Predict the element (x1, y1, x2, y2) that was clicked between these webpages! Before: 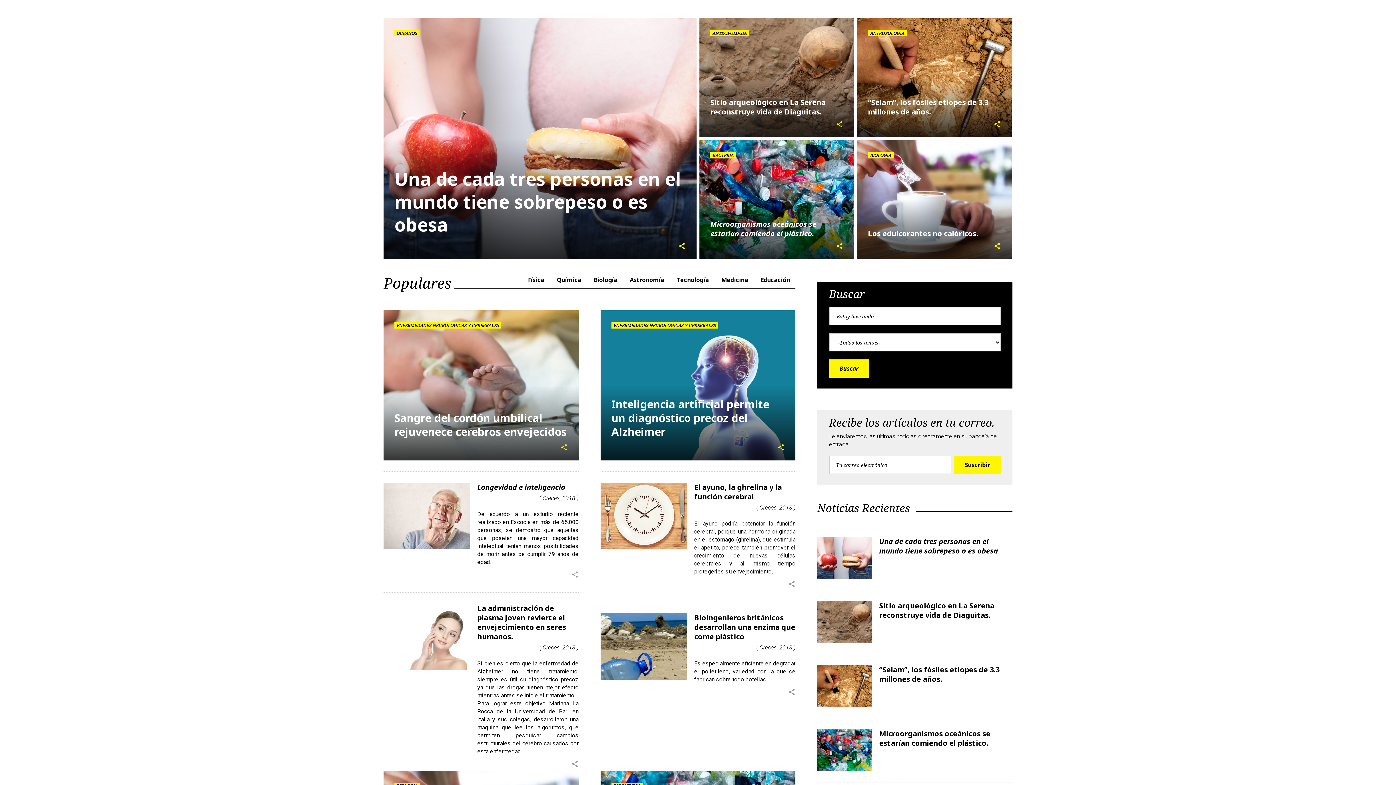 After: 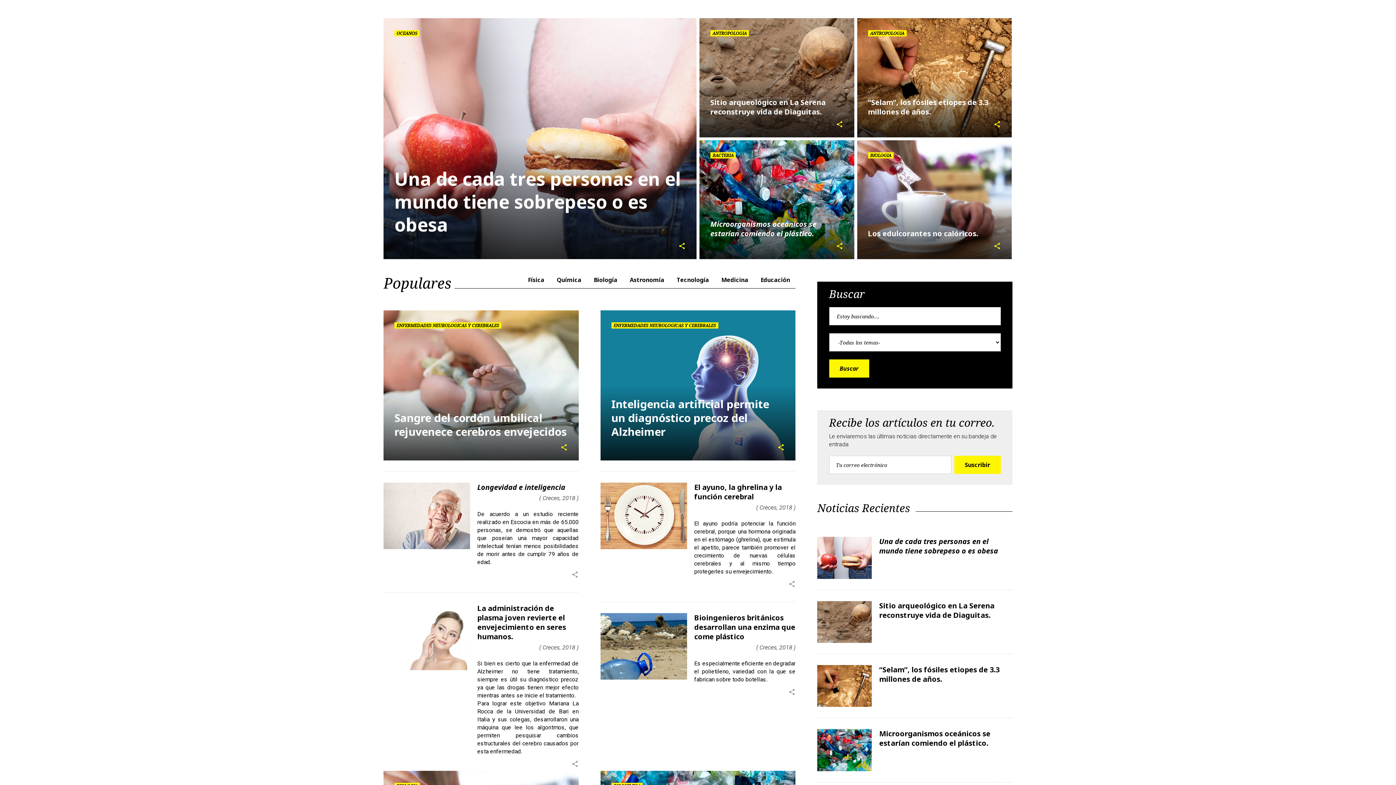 Action: bbox: (694, 613, 795, 641) label: Bioingenieros británicos desarrollan una enzima que come plástico